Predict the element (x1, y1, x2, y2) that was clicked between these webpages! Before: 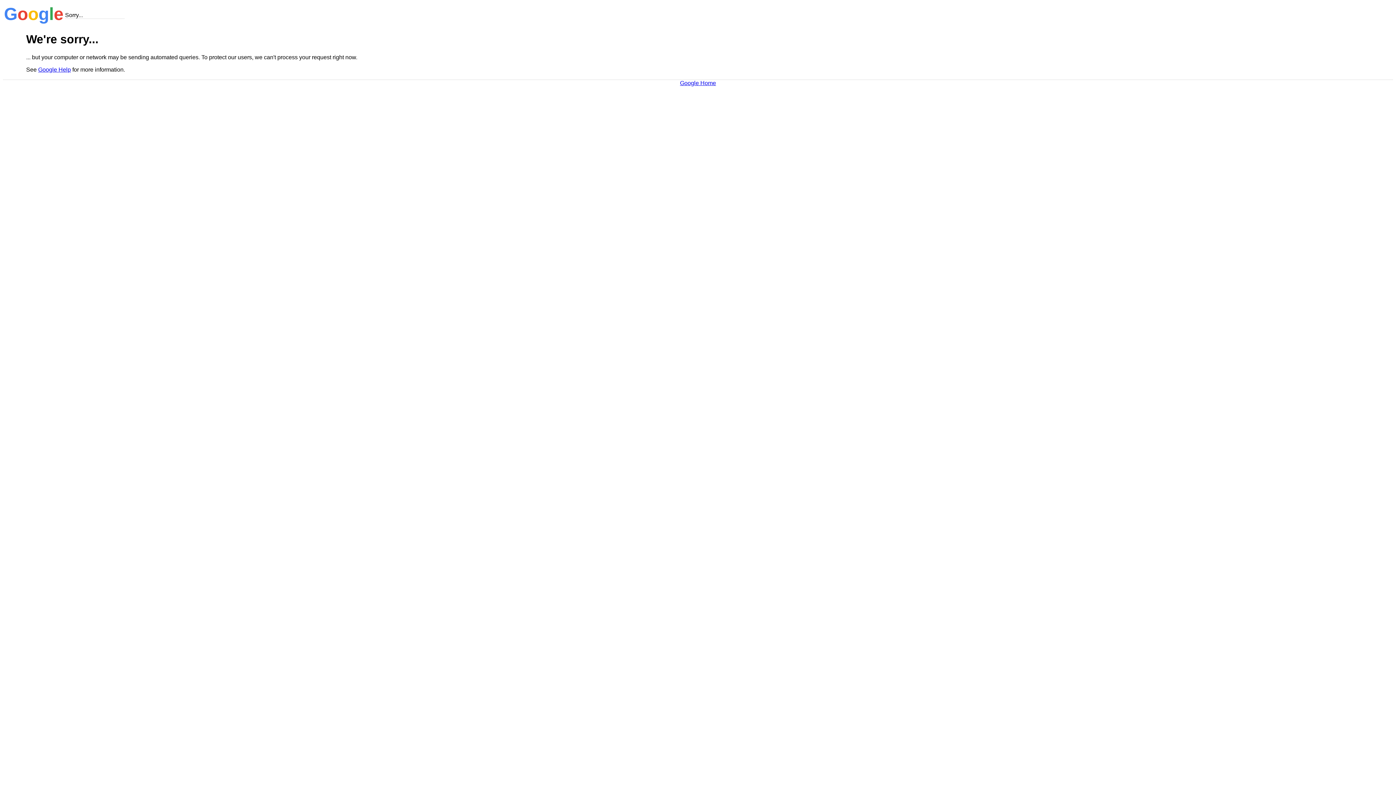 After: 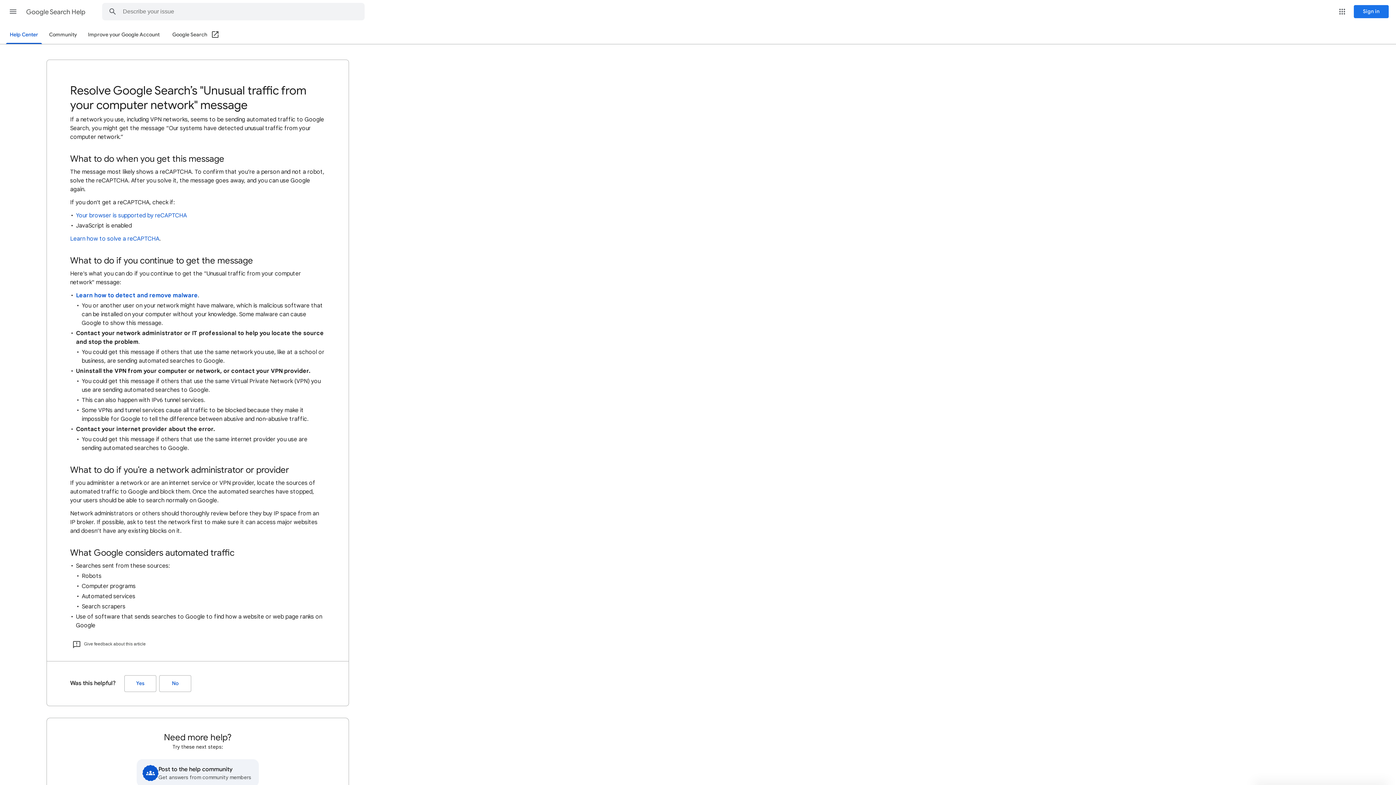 Action: label: Google Help bbox: (38, 66, 70, 72)